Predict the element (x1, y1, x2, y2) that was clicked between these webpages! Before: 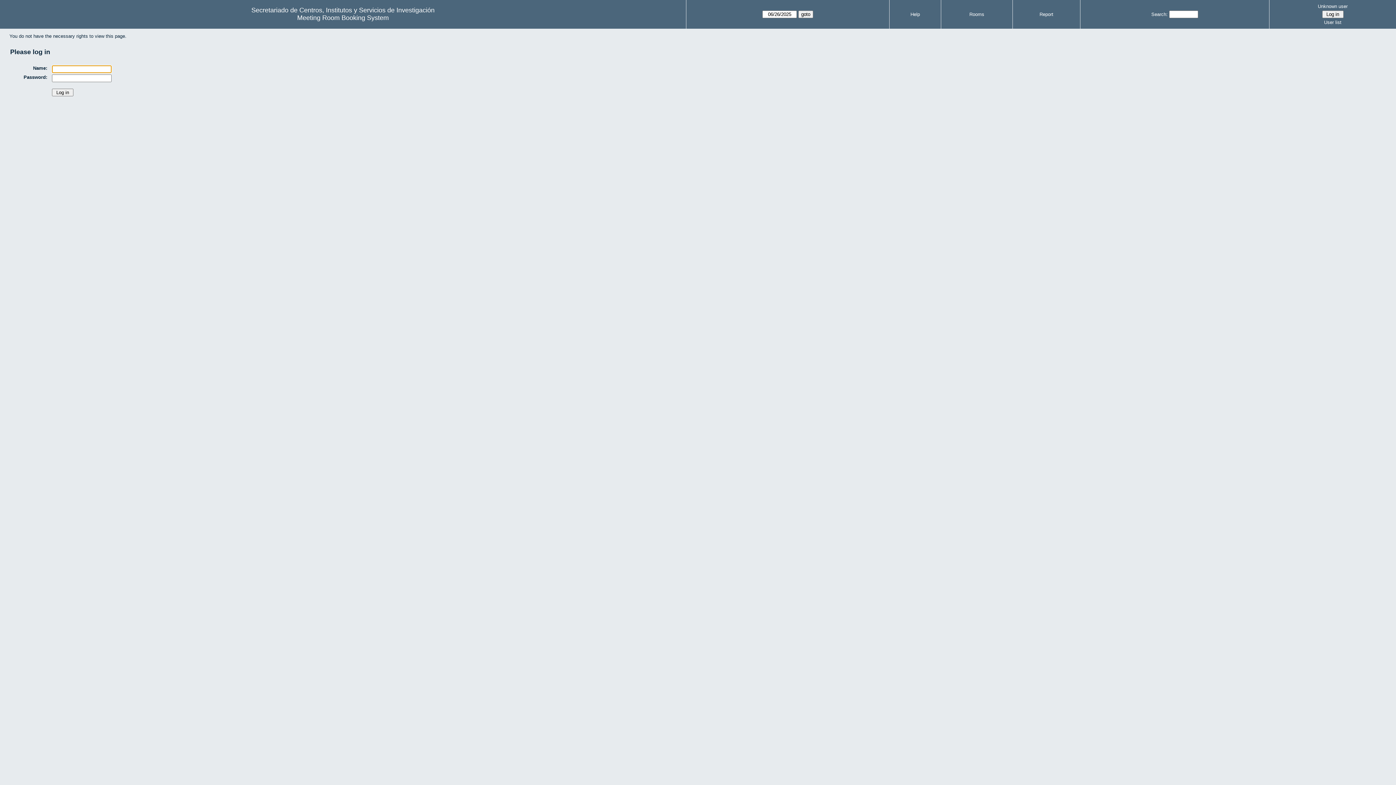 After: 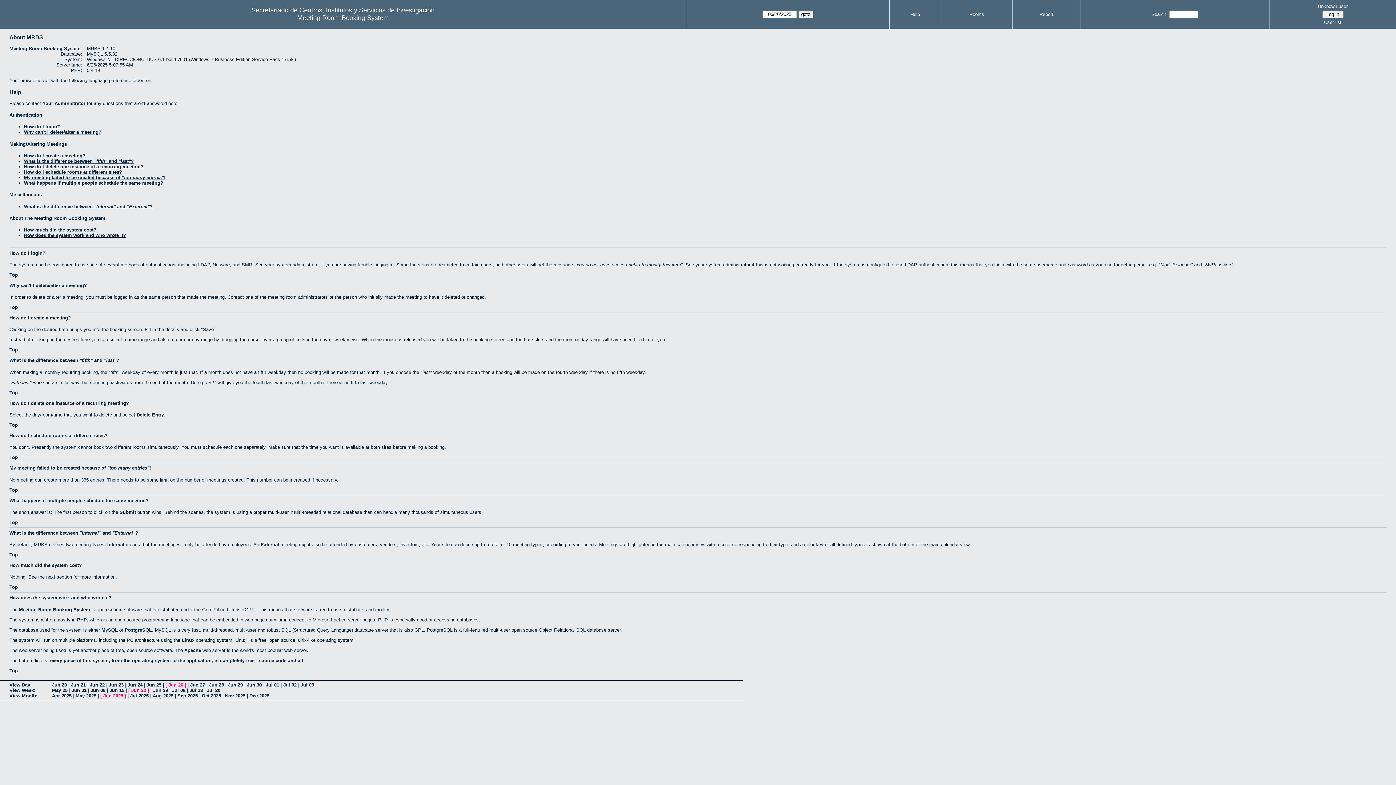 Action: bbox: (910, 11, 920, 17) label: Help